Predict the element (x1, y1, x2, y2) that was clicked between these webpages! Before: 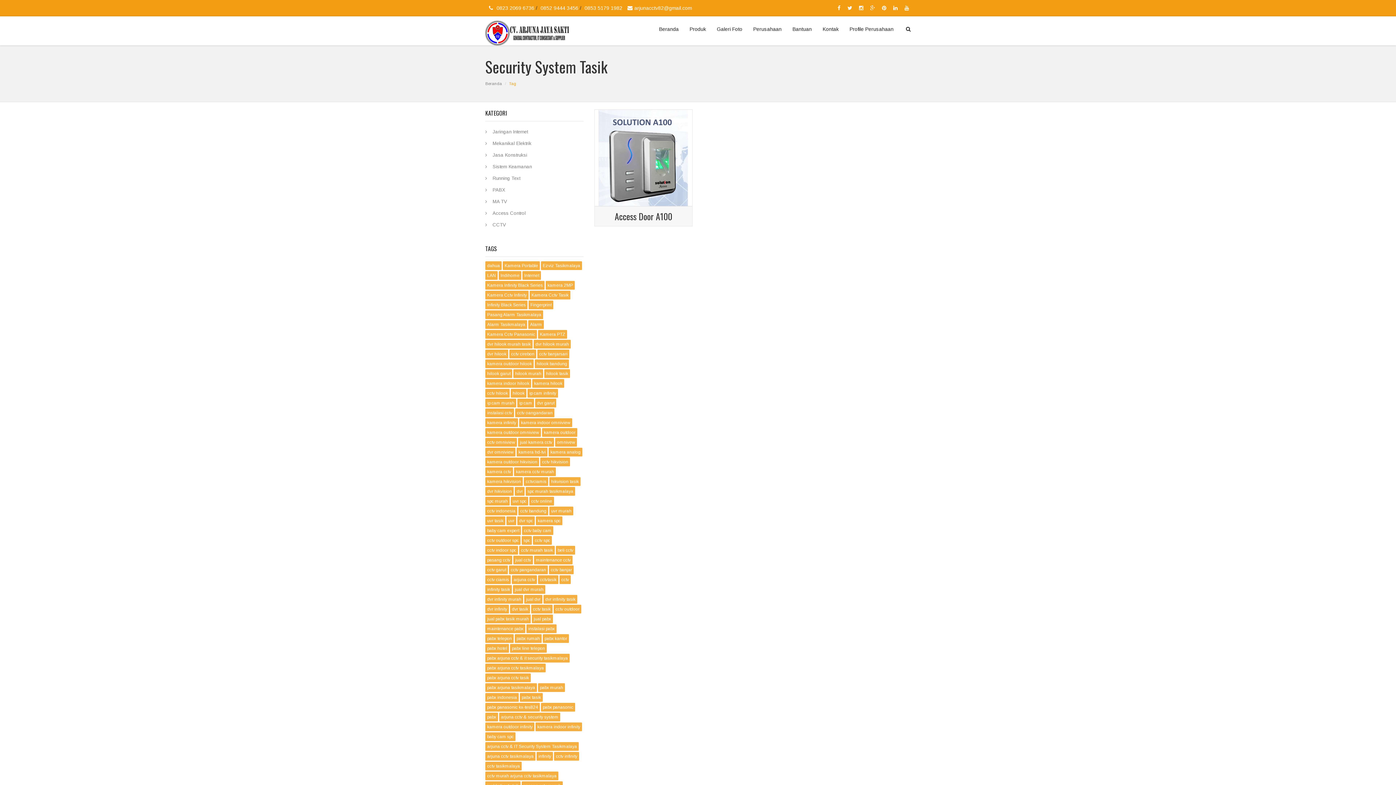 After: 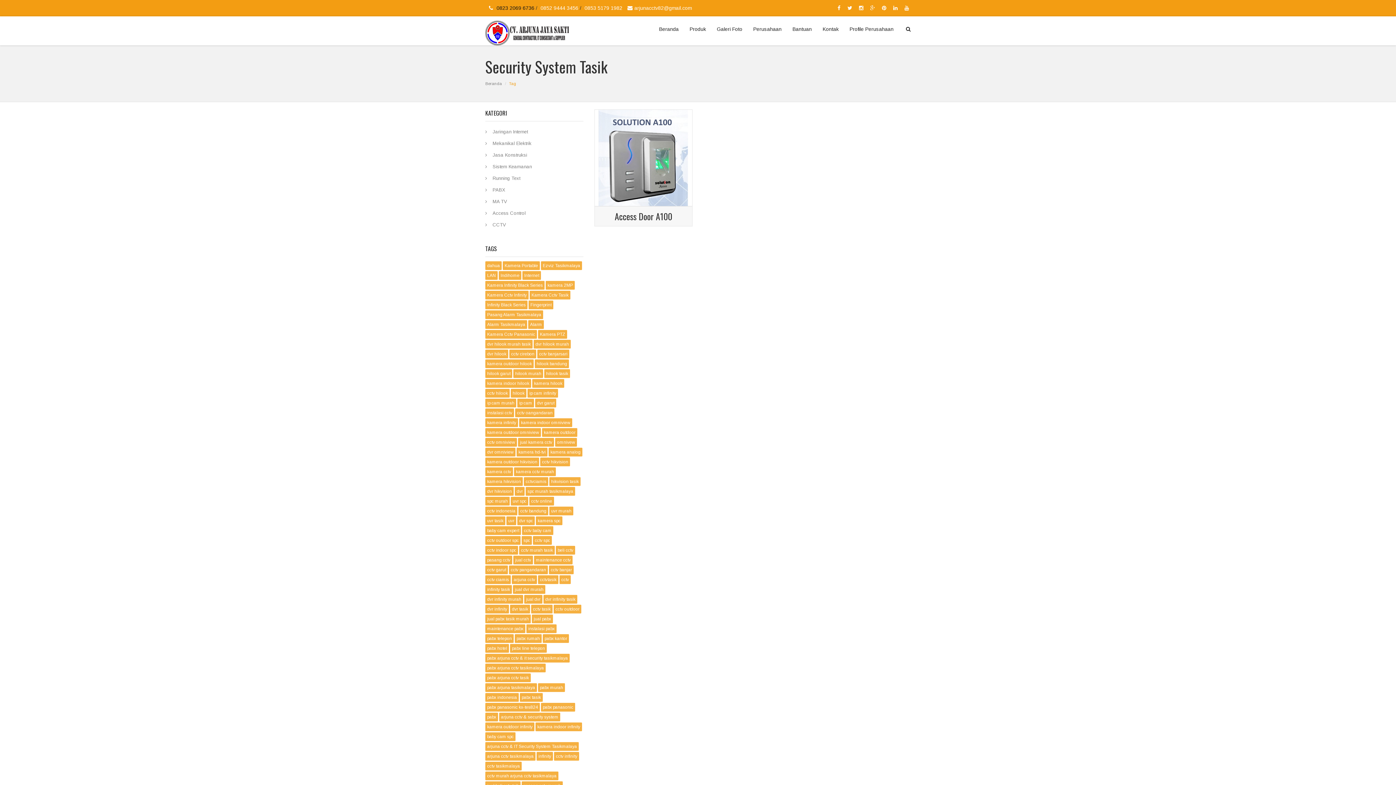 Action: bbox: (494, 5, 536, 10) label: 0823 2069 6736 